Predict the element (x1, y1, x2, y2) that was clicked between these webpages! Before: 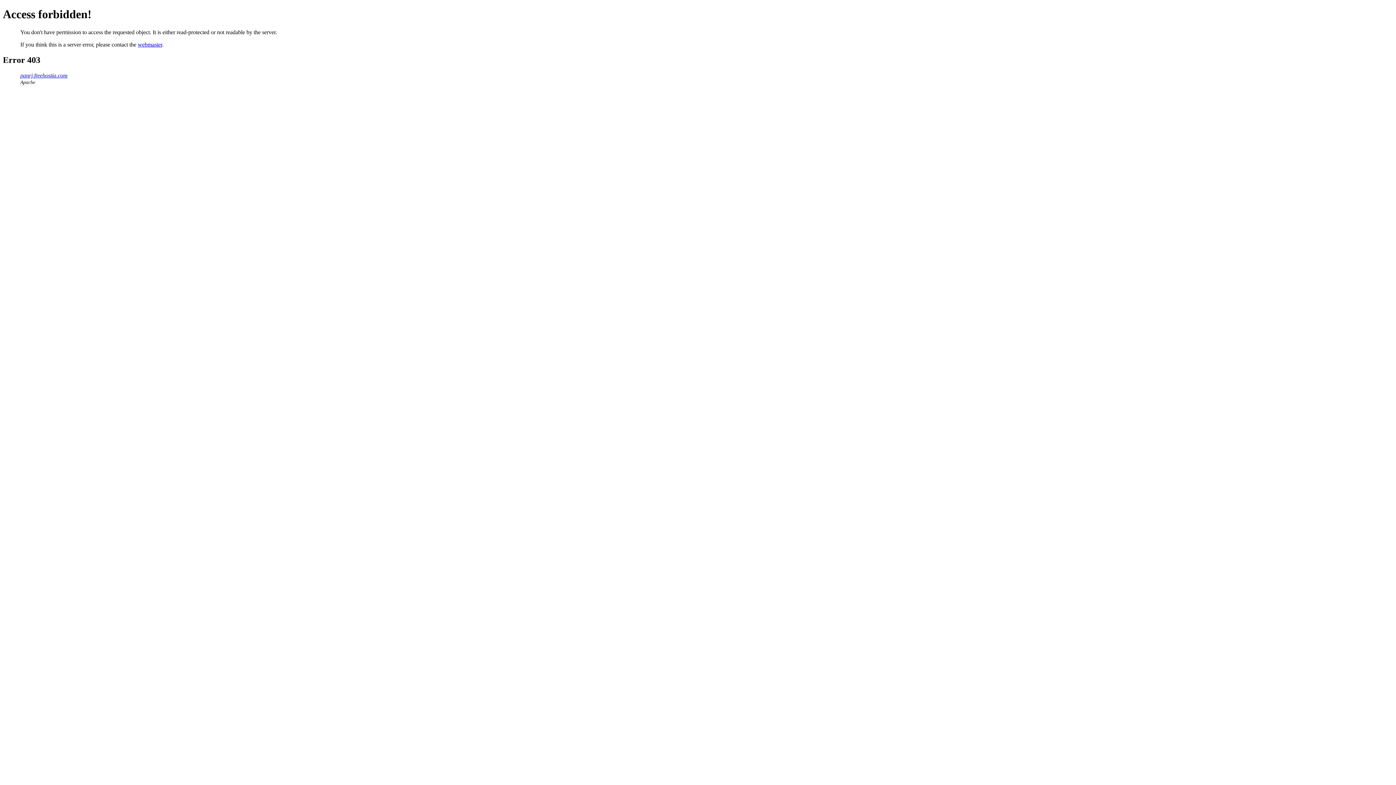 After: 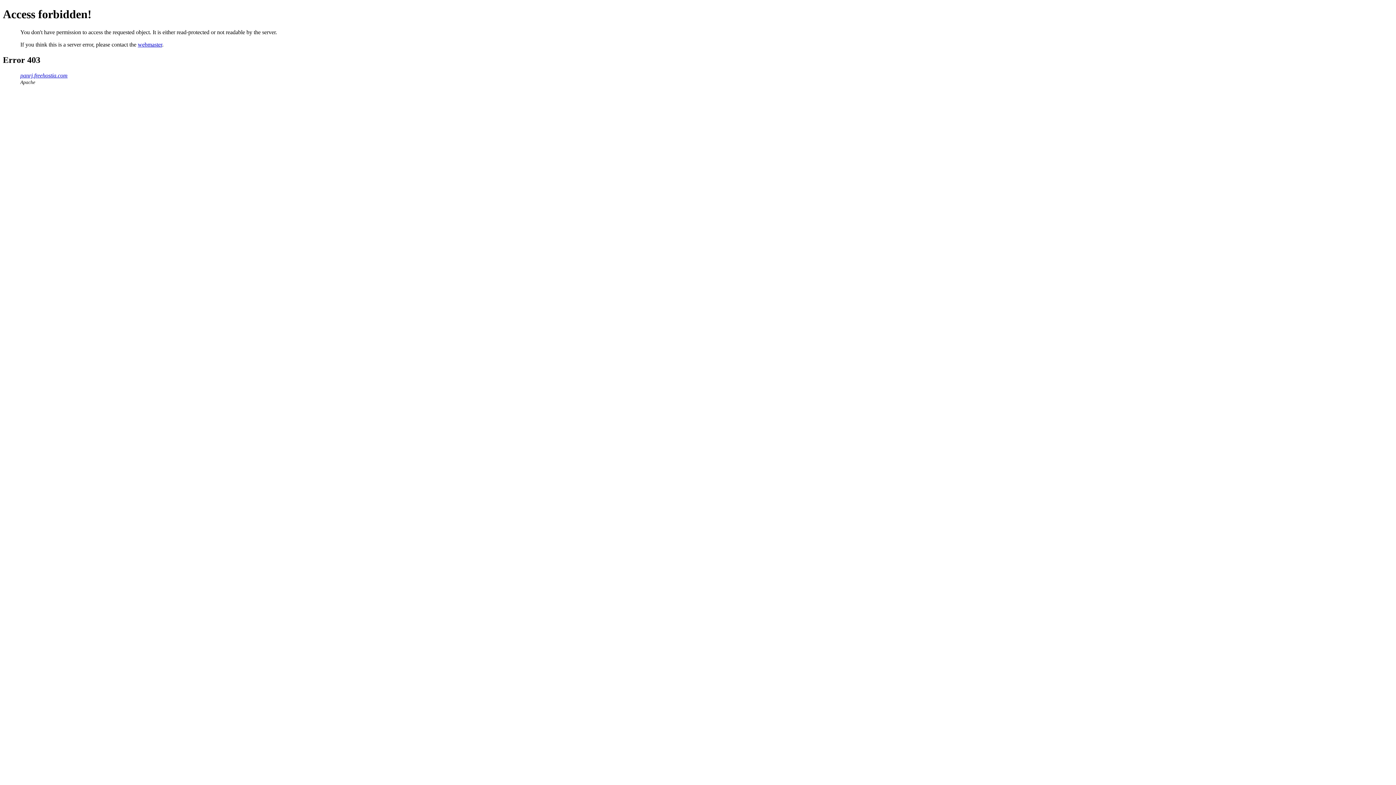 Action: label: webmaster bbox: (137, 41, 162, 47)